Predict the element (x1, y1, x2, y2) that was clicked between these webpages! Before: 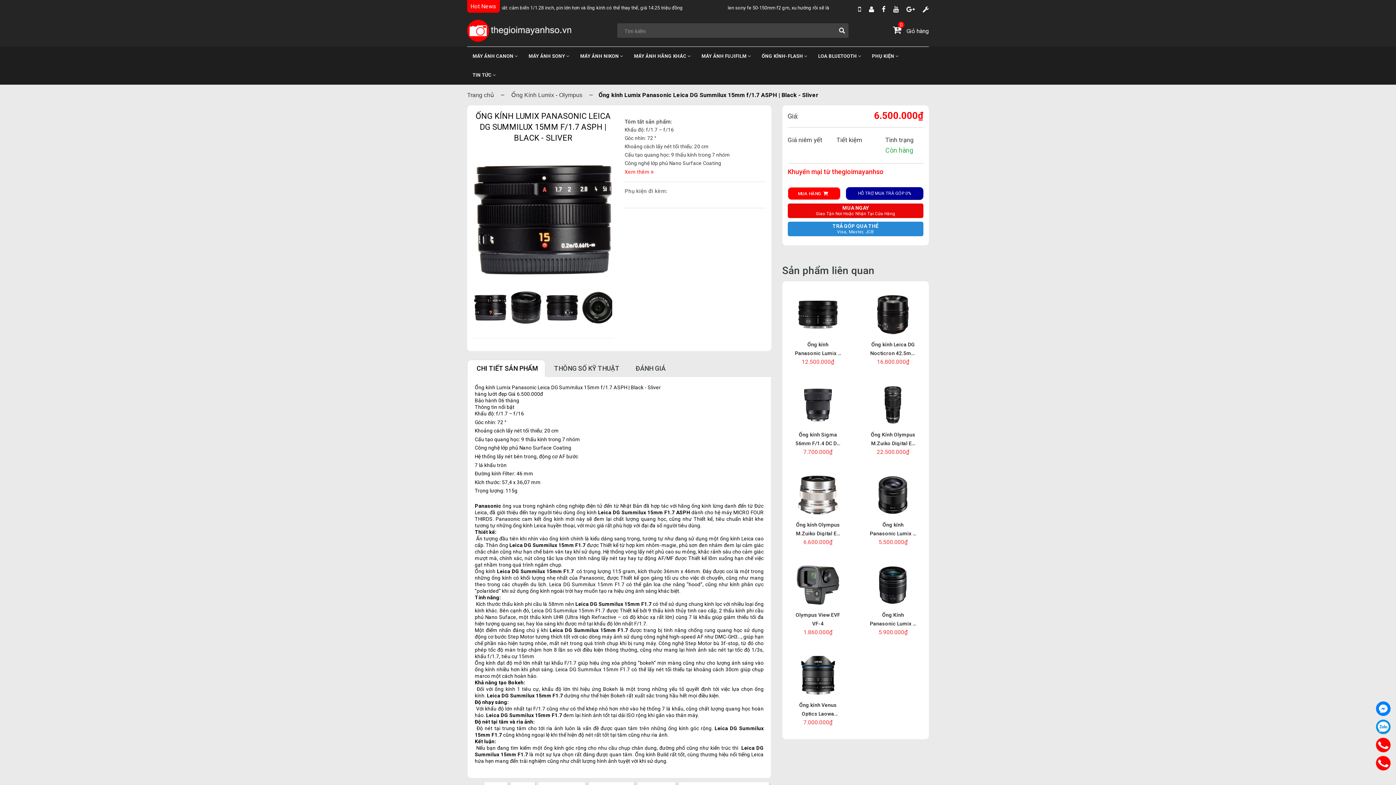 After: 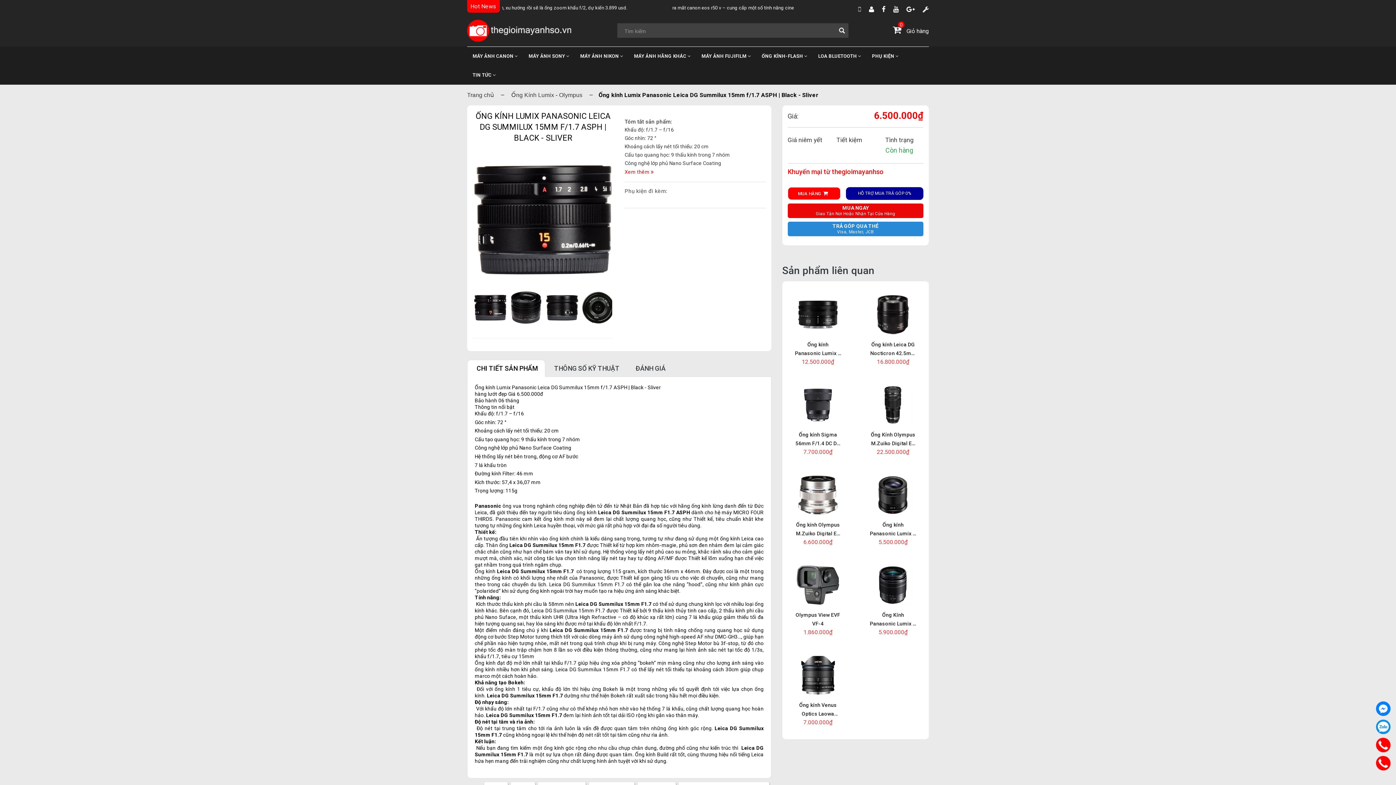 Action: bbox: (858, 5, 861, 13)